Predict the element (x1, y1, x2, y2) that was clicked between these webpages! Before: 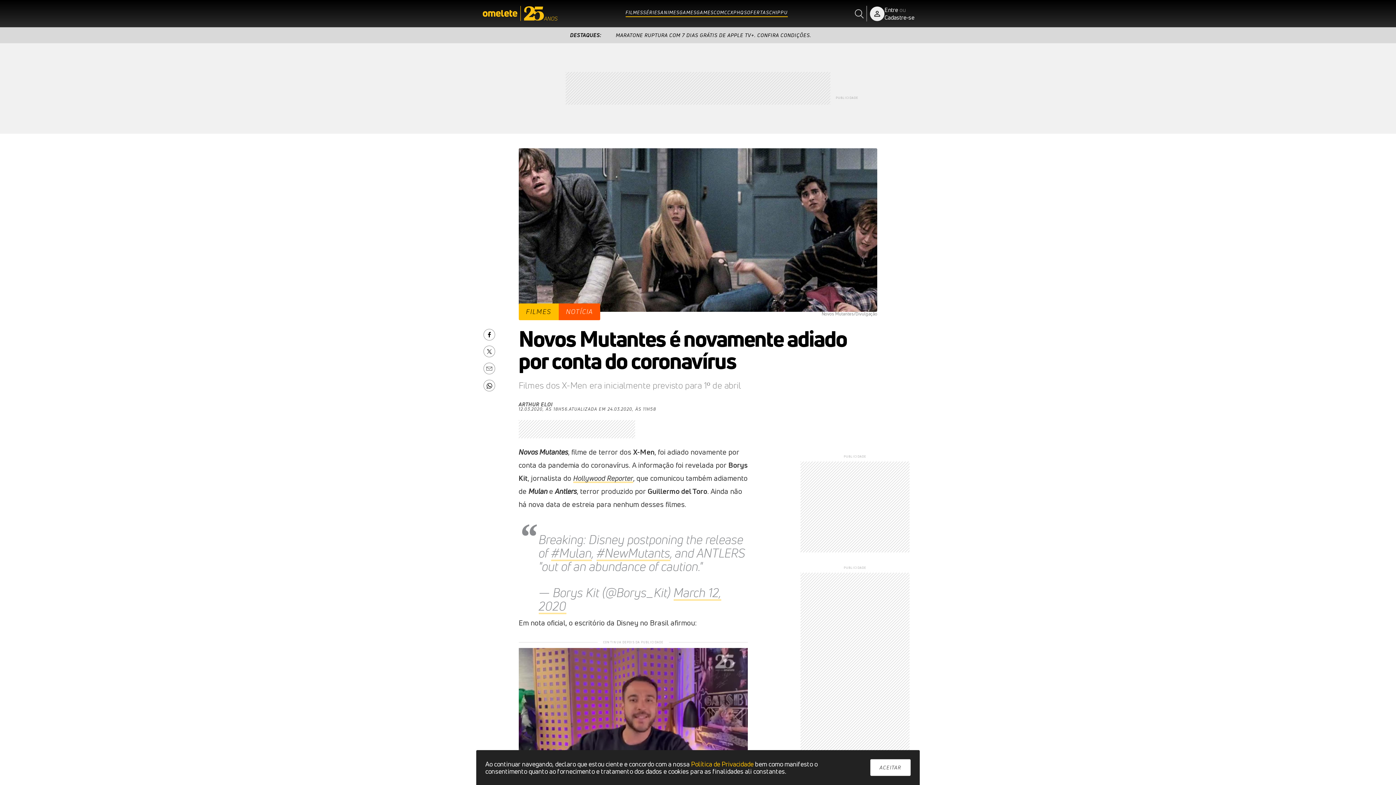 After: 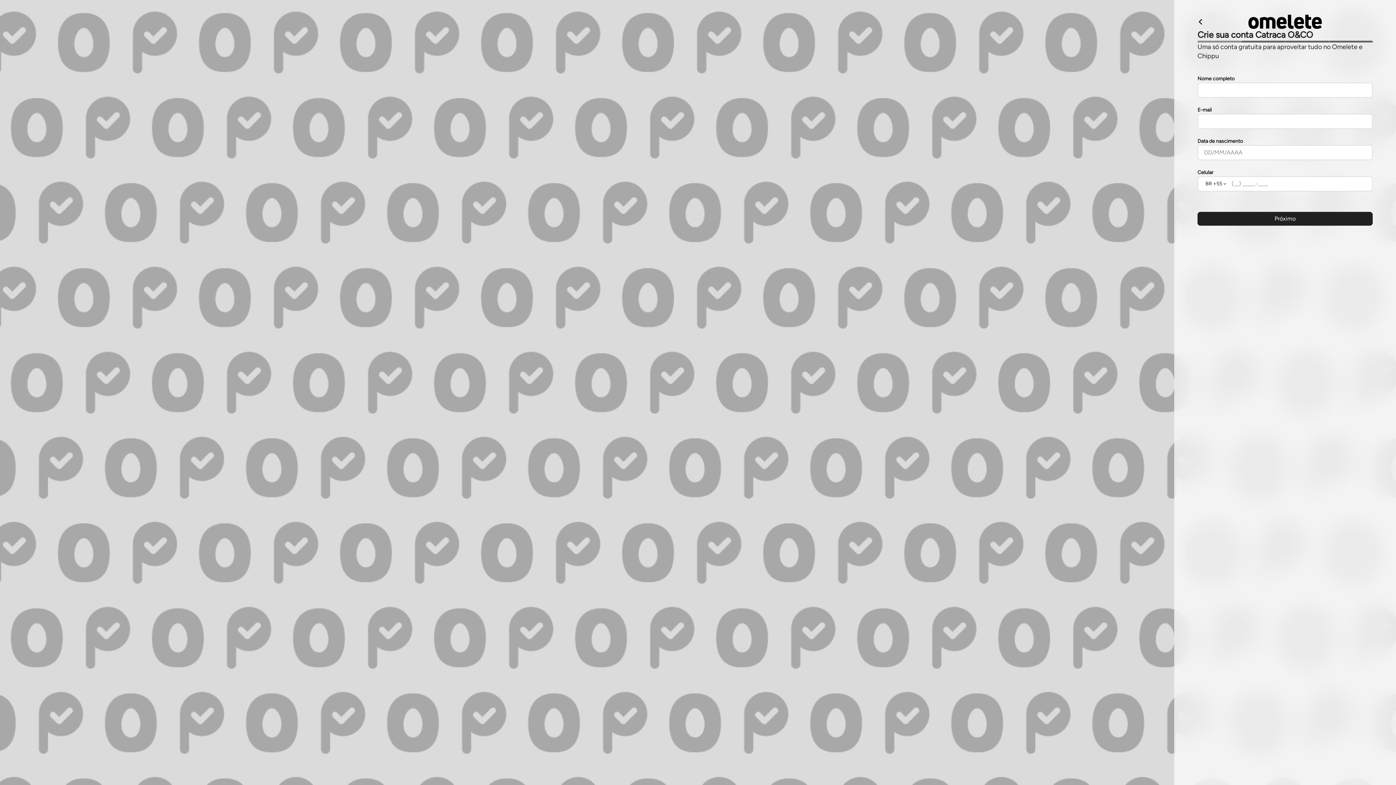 Action: label: Cadastre-se bbox: (884, 13, 914, 21)